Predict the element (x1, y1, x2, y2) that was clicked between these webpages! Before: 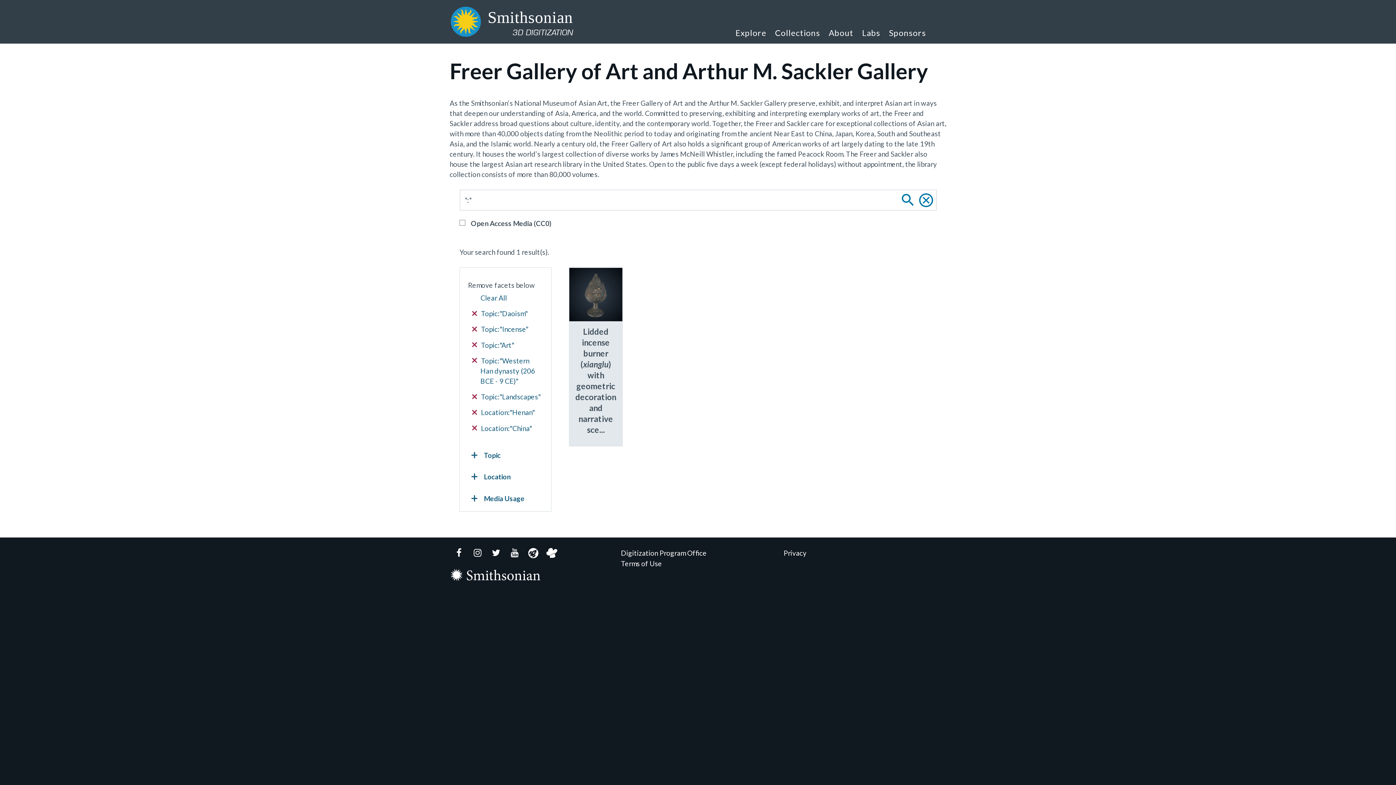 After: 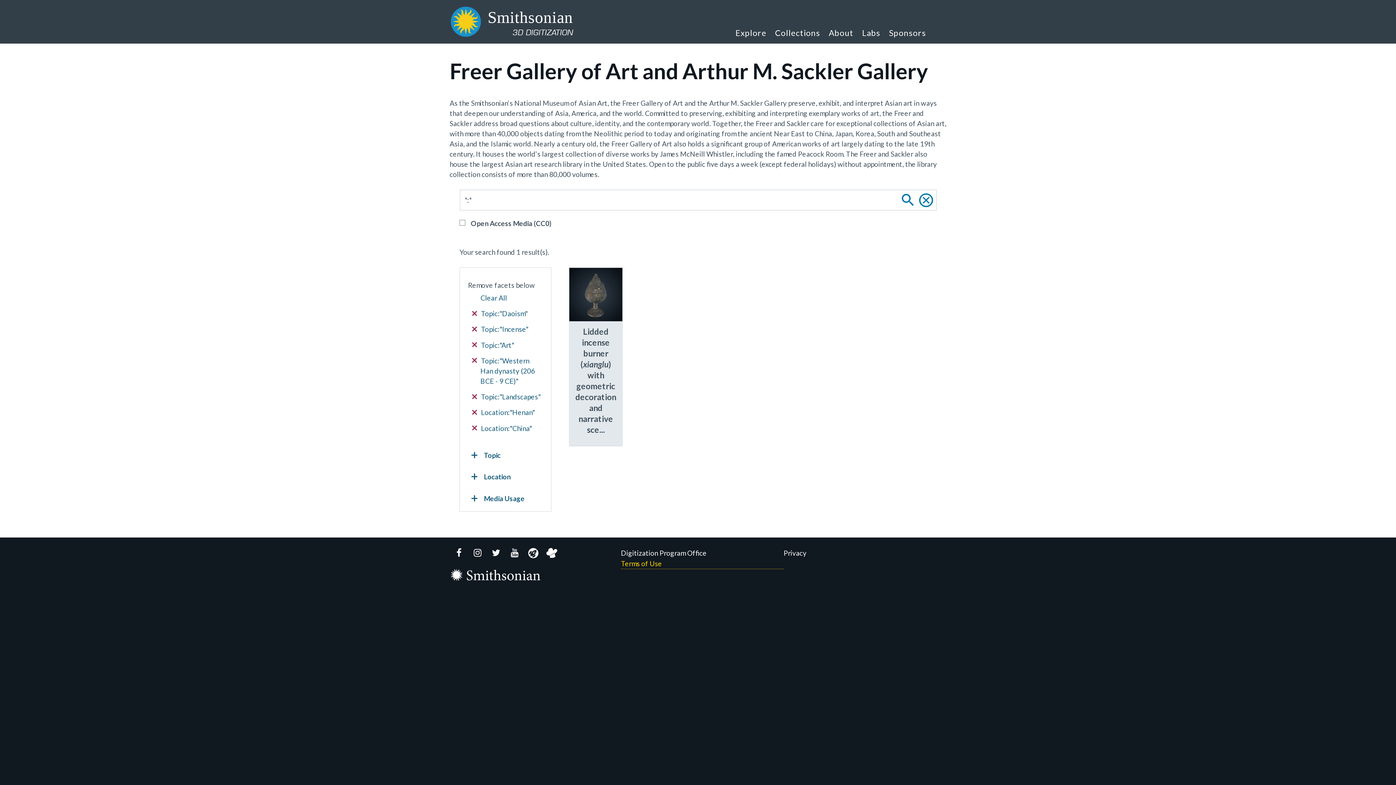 Action: bbox: (621, 558, 783, 569) label: Terms of Use